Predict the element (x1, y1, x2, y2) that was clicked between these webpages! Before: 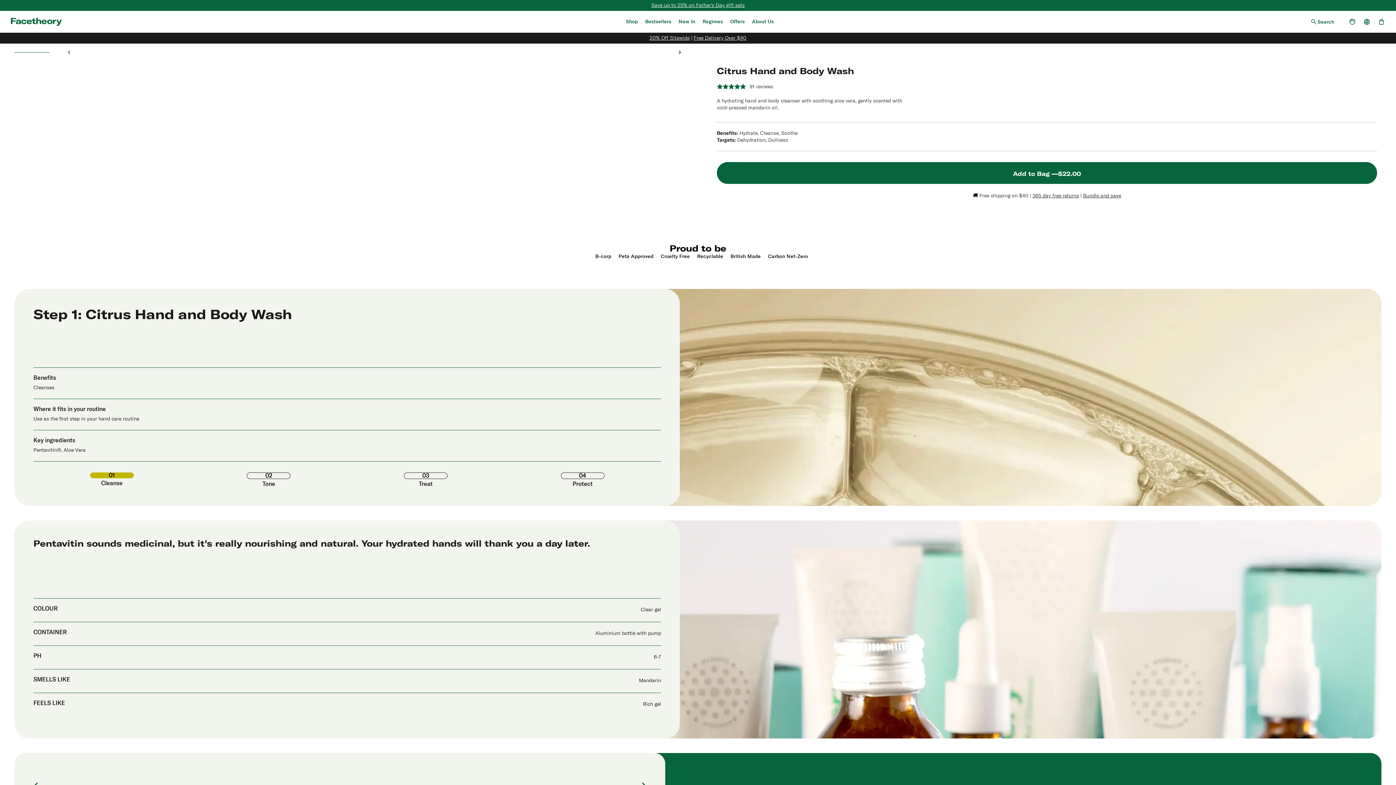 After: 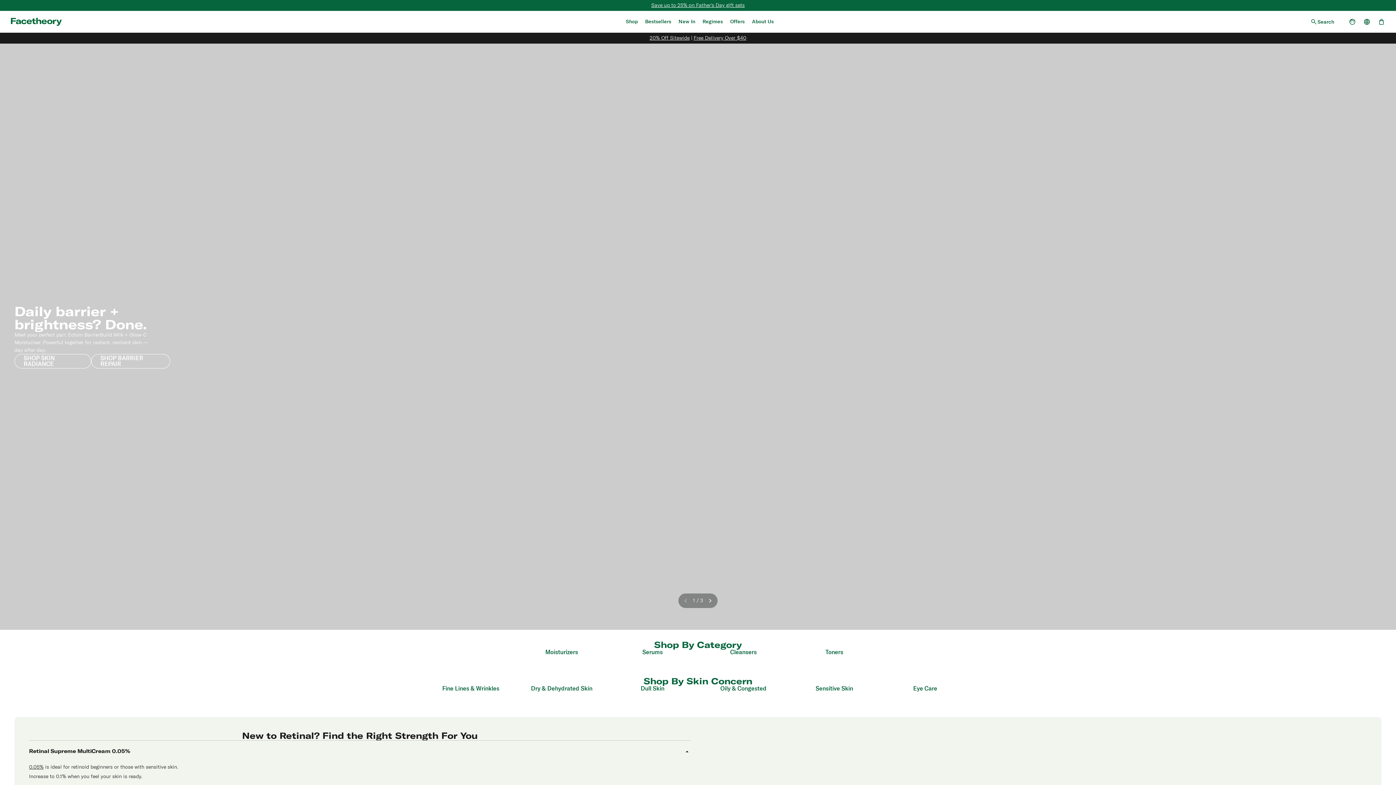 Action: label: Aria logo label bbox: (10, 10, 61, 32)